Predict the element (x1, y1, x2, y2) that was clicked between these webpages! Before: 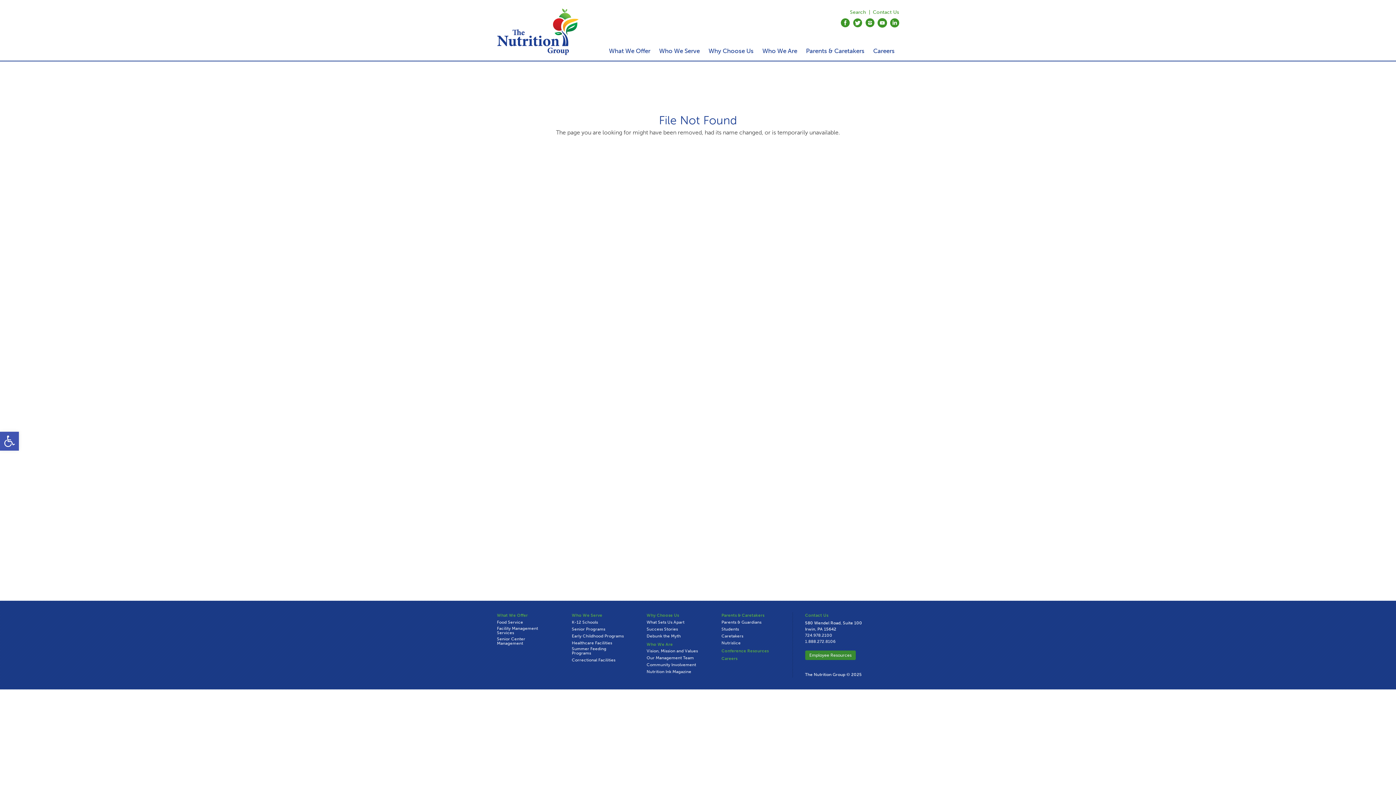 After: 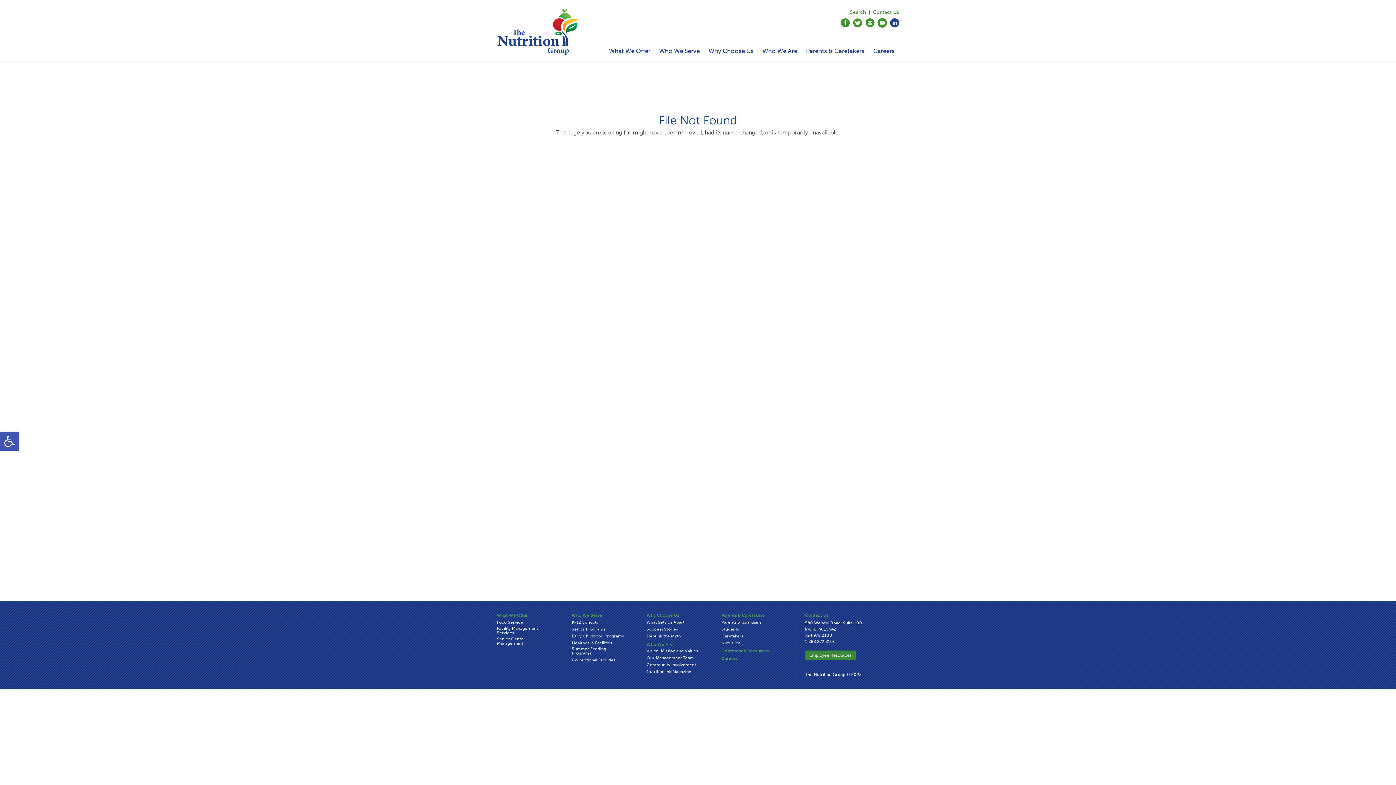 Action: bbox: (887, 17, 899, 28)